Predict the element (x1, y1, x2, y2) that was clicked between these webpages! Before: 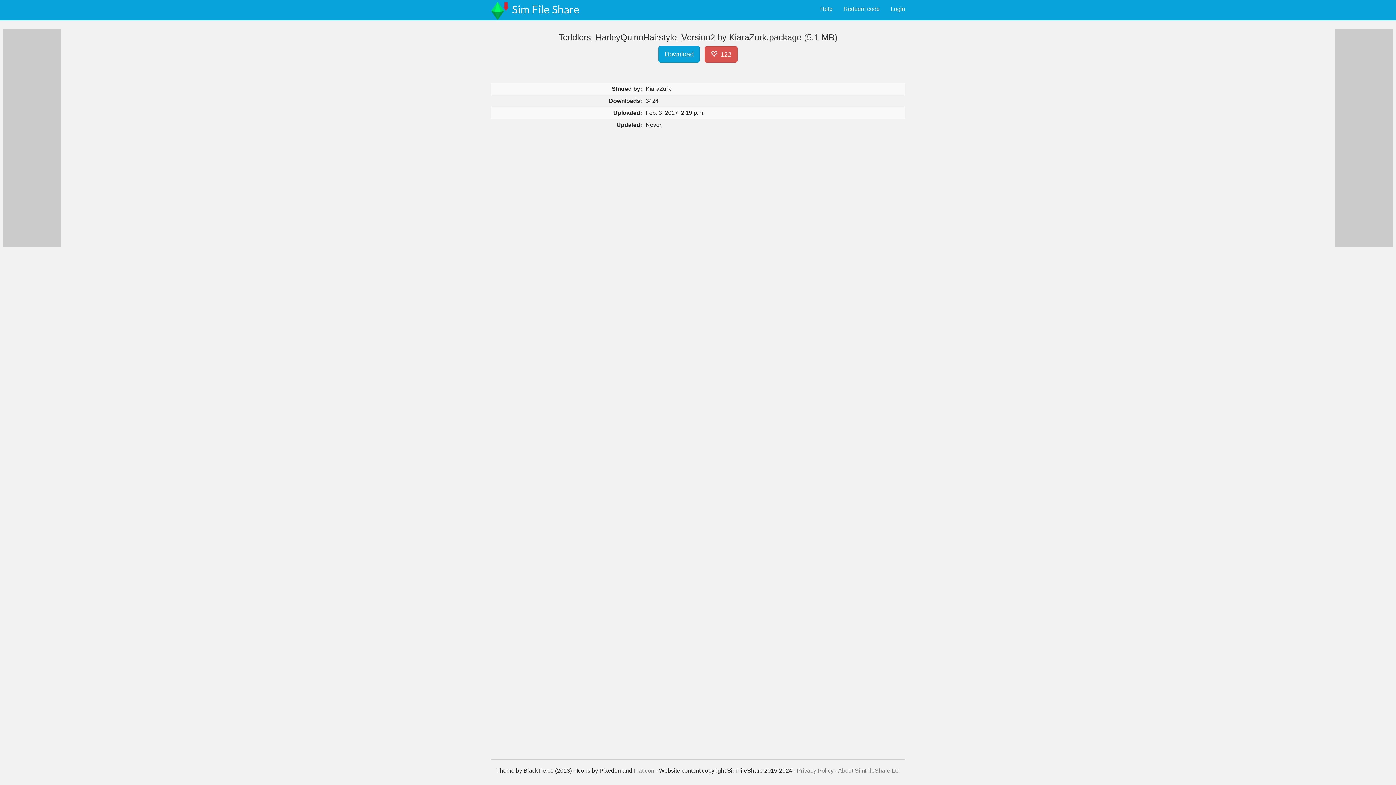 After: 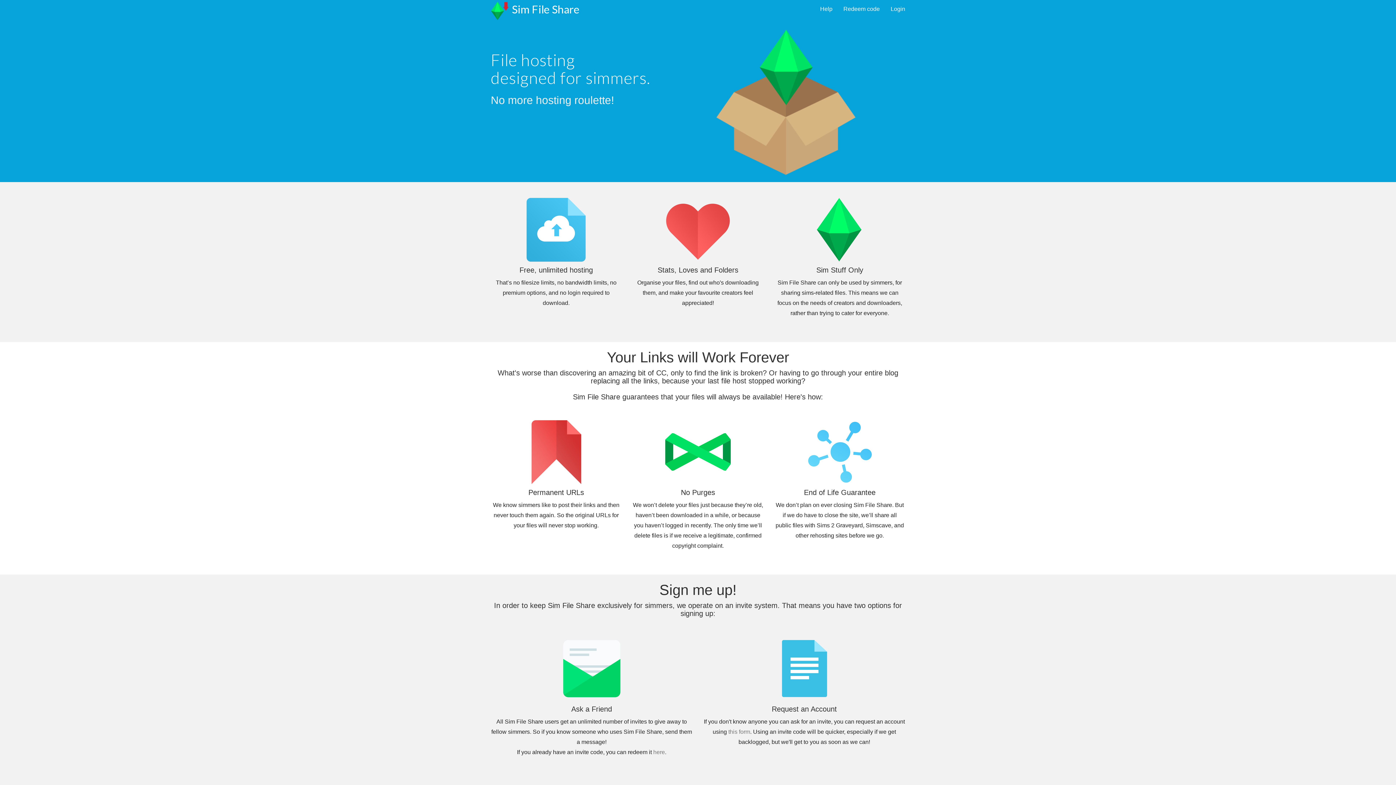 Action: label: Sim File Share bbox: (506, 0, 585, 18)